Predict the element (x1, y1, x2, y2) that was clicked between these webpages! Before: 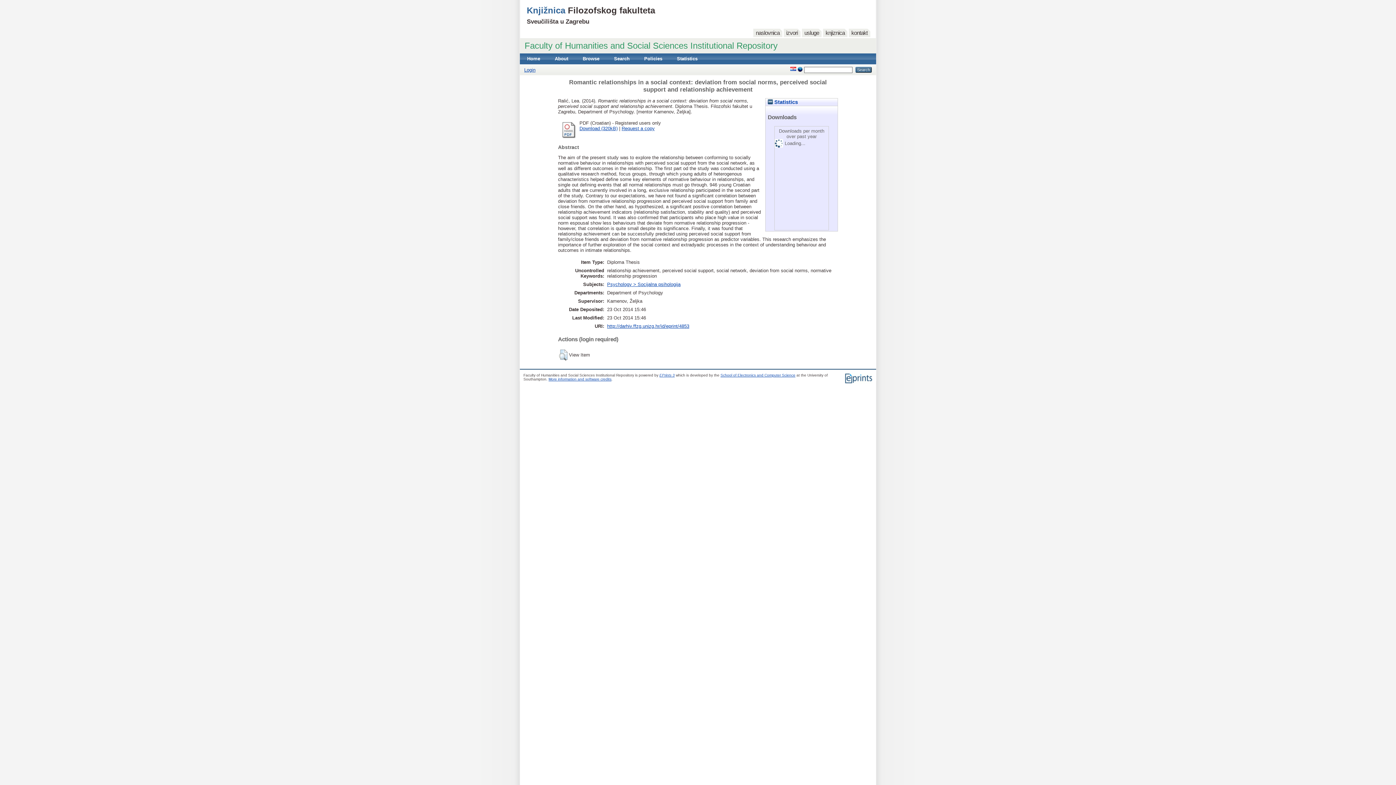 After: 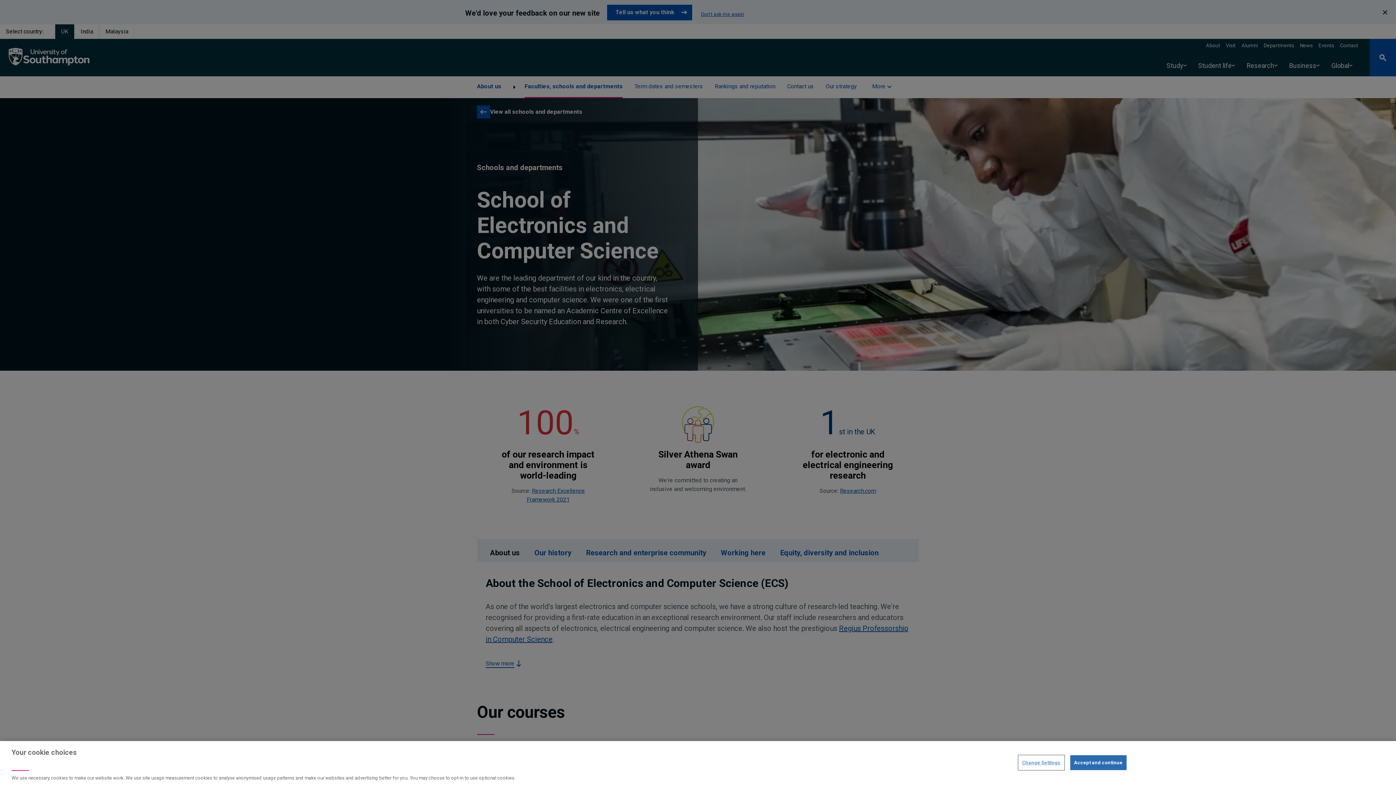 Action: label: School of Electronics and Computer Science bbox: (720, 373, 795, 377)